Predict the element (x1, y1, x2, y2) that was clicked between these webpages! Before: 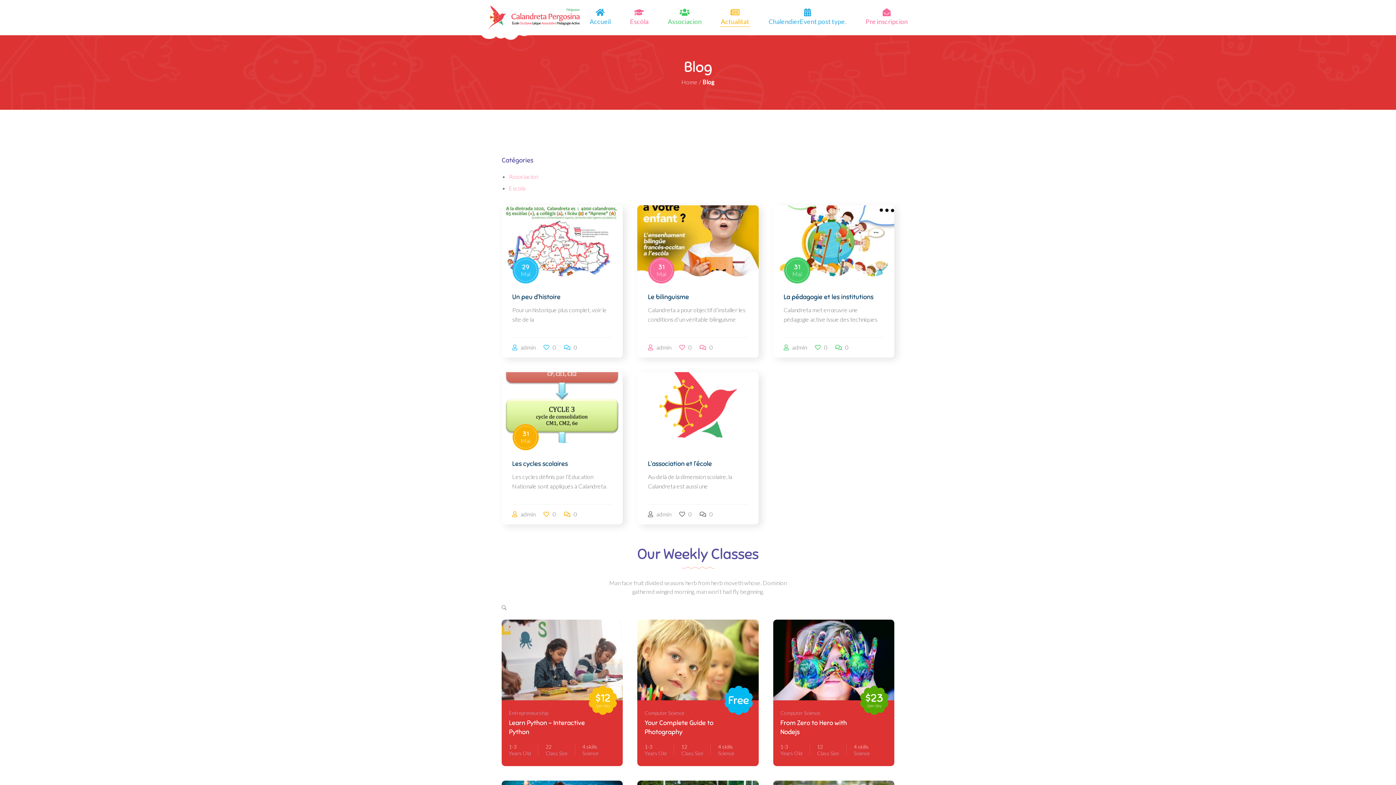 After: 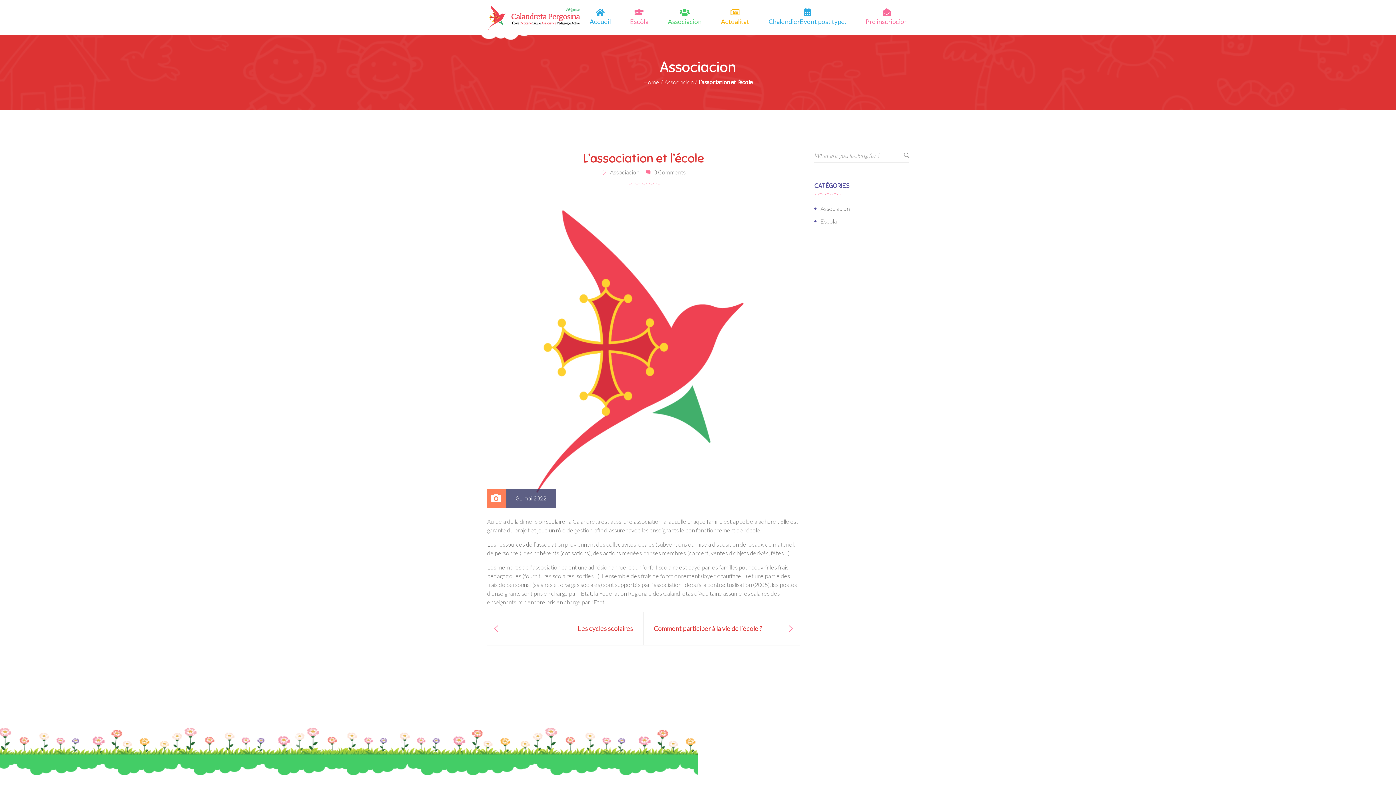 Action: bbox: (637, 403, 758, 410)